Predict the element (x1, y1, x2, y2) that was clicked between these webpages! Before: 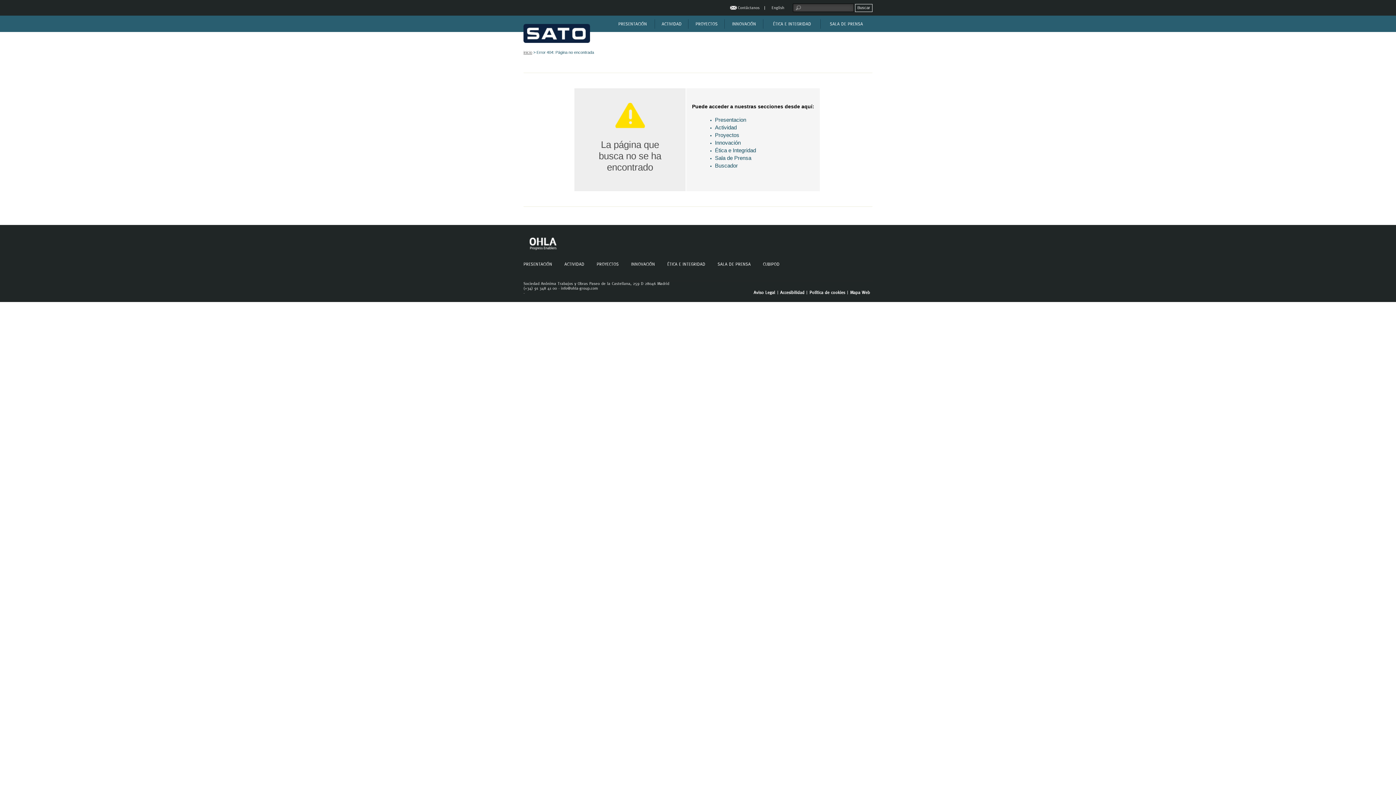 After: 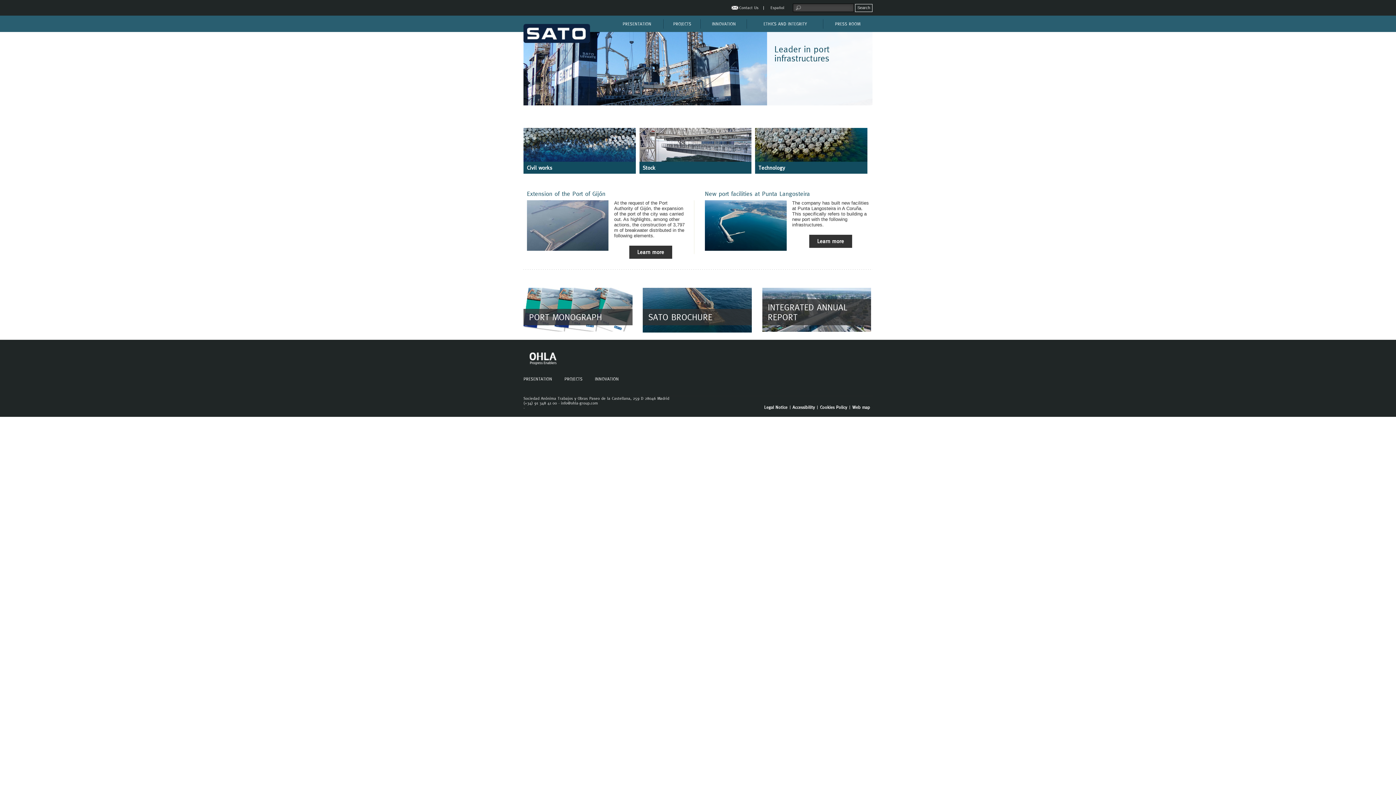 Action: label: English bbox: (771, 5, 784, 10)